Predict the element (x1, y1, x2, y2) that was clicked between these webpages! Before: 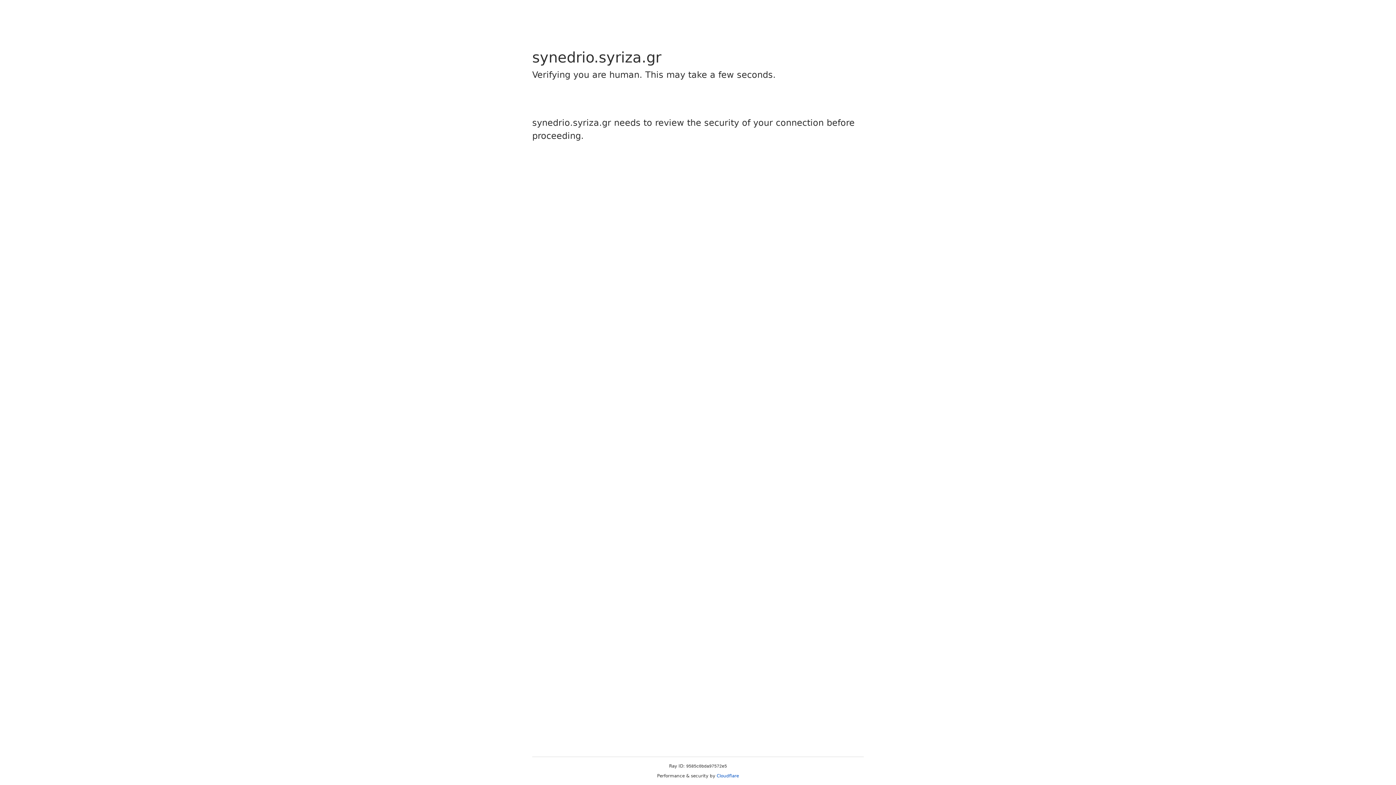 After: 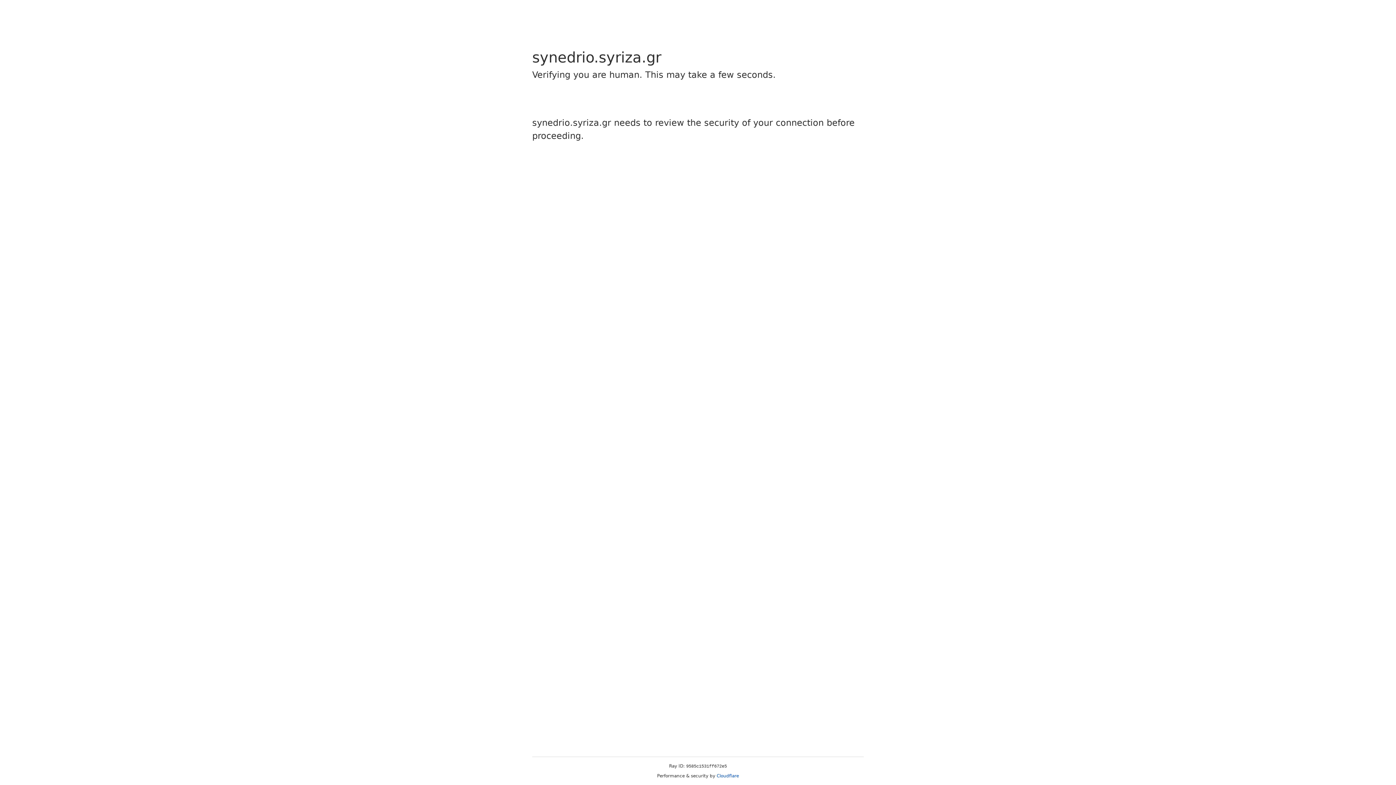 Action: bbox: (716, 773, 739, 778) label: Cloudflare